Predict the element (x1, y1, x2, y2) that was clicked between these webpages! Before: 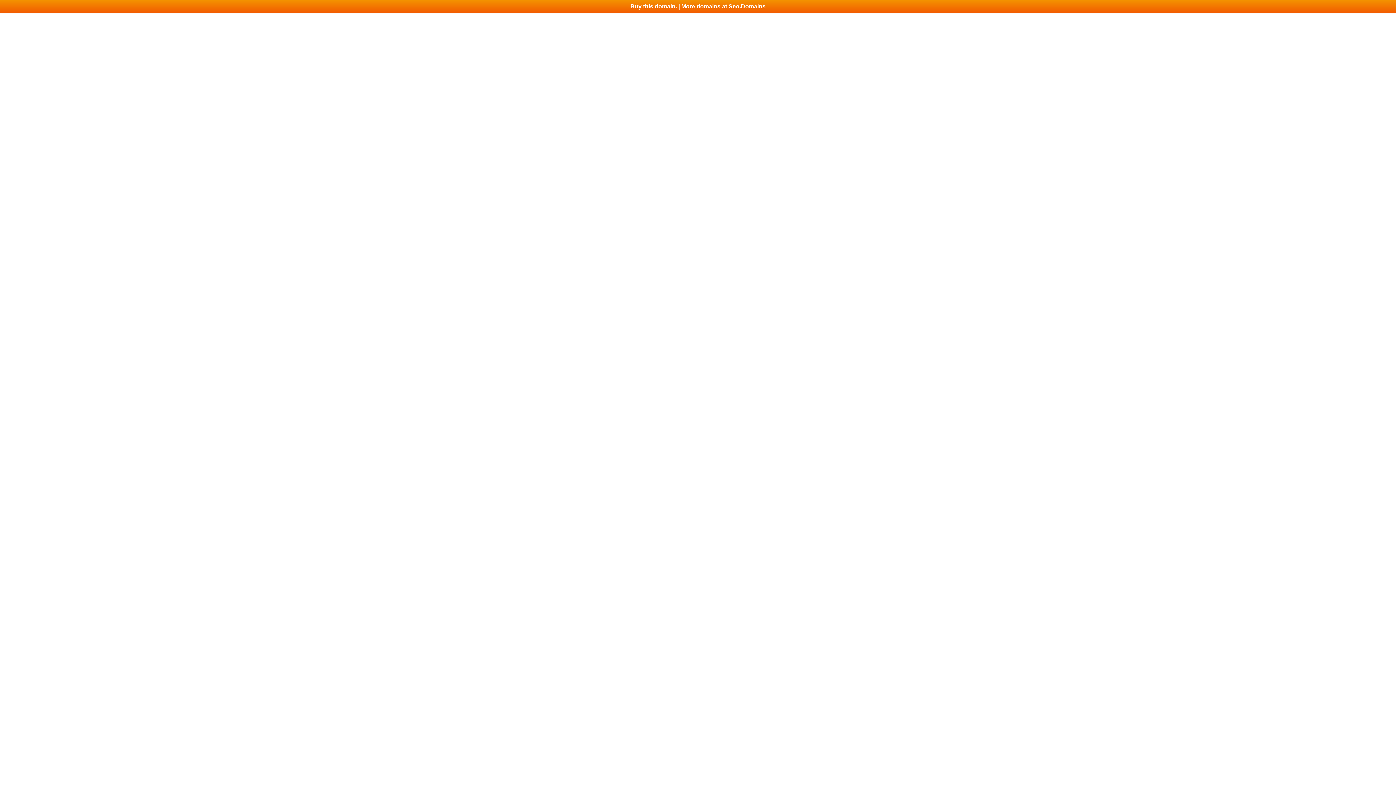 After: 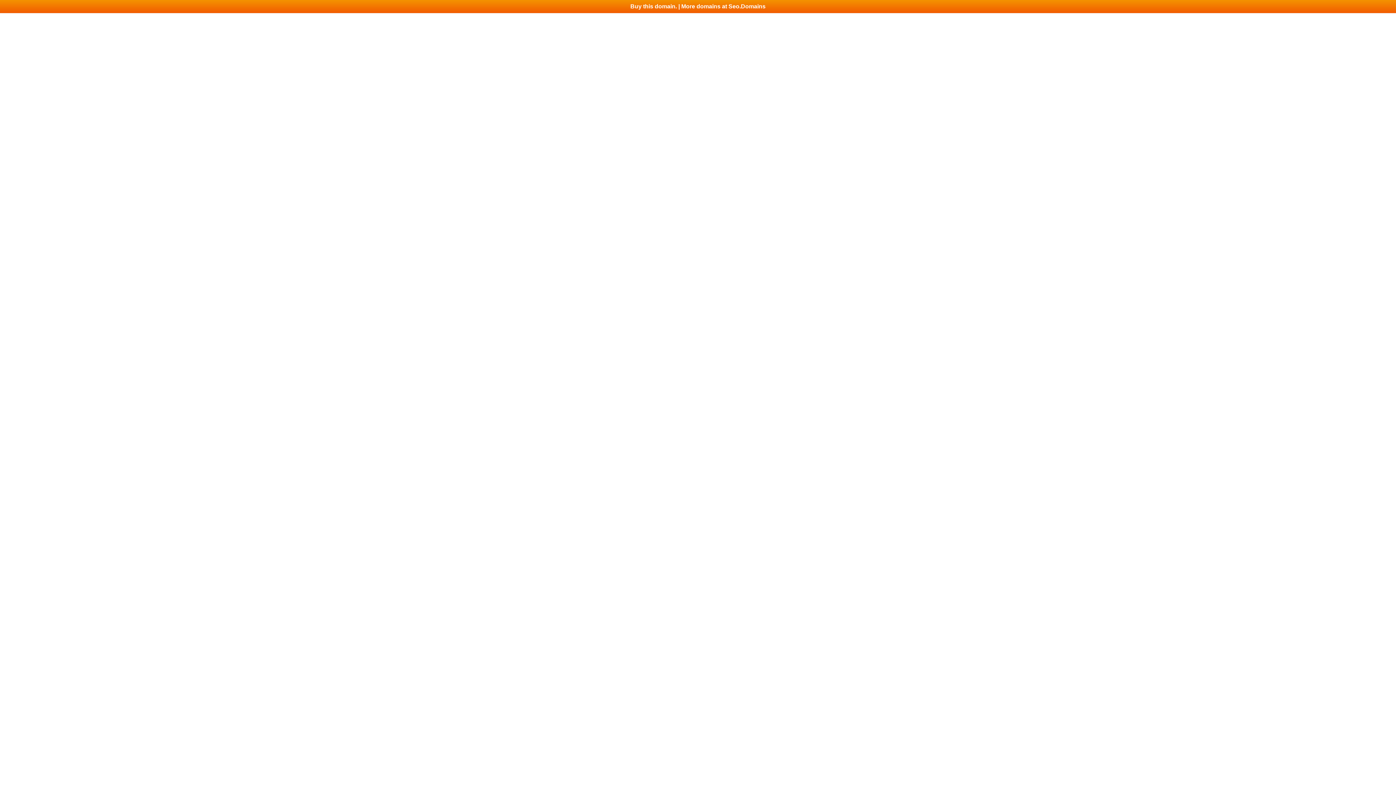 Action: label: Buy this domain. | More domains at Seo.Domains bbox: (0, 0, 1396, 13)